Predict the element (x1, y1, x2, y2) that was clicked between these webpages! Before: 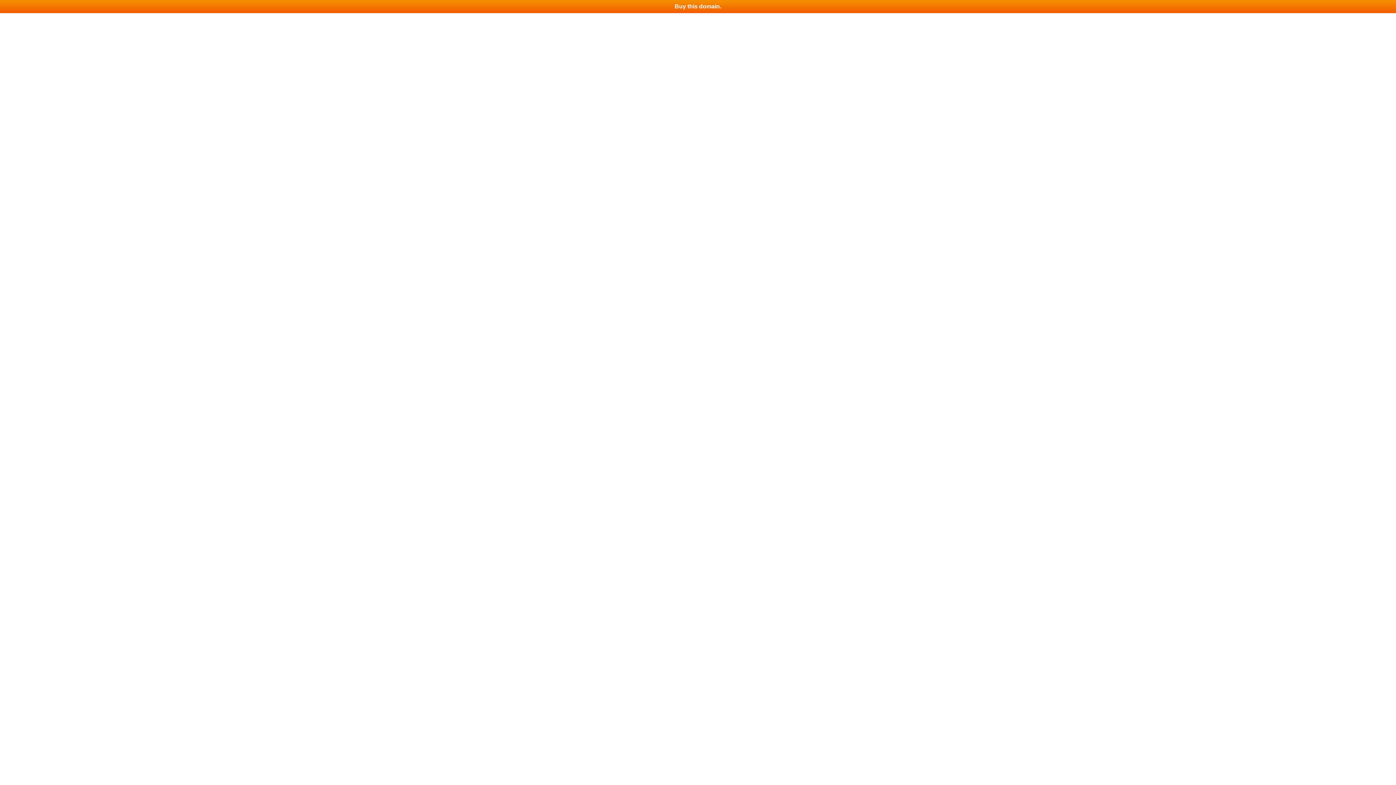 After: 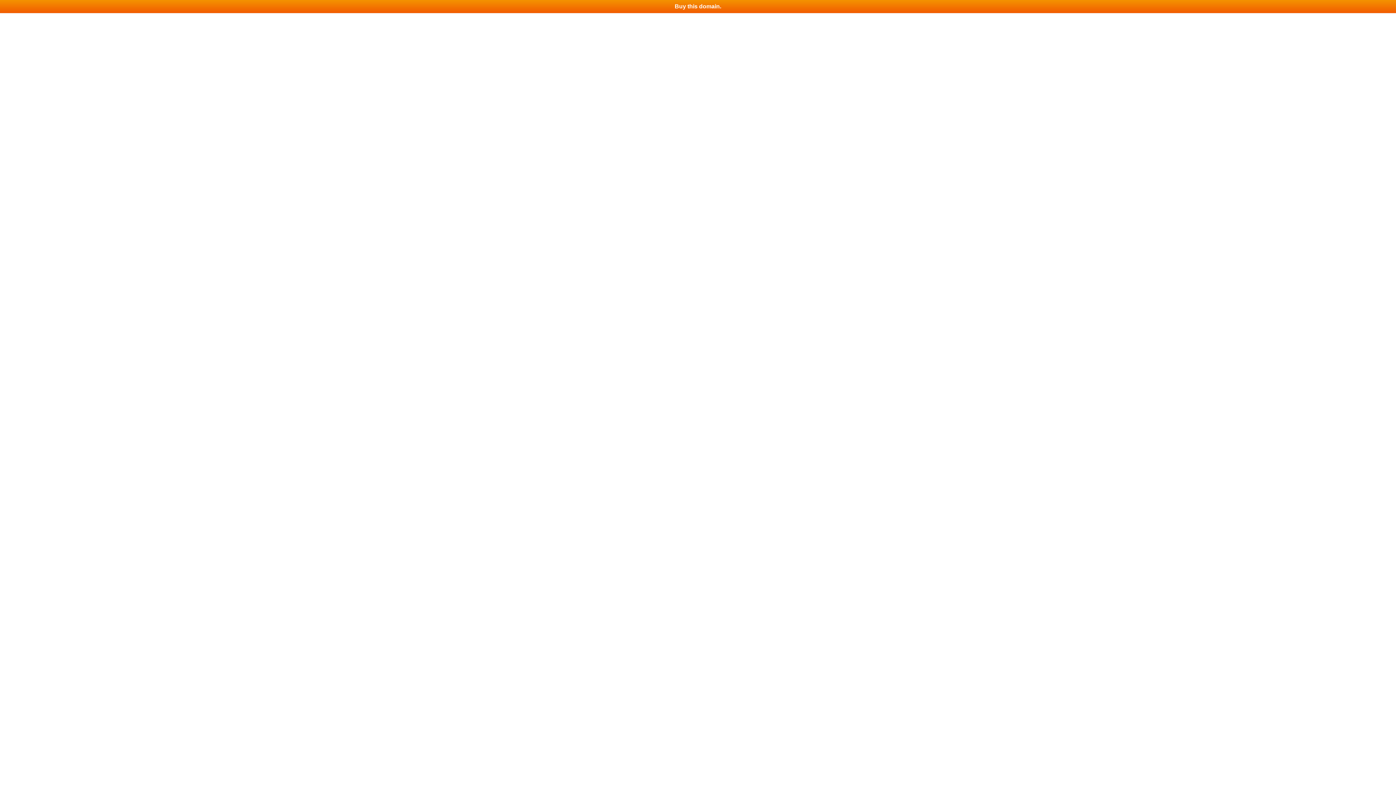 Action: label: Buy this domain. bbox: (0, 0, 1396, 13)